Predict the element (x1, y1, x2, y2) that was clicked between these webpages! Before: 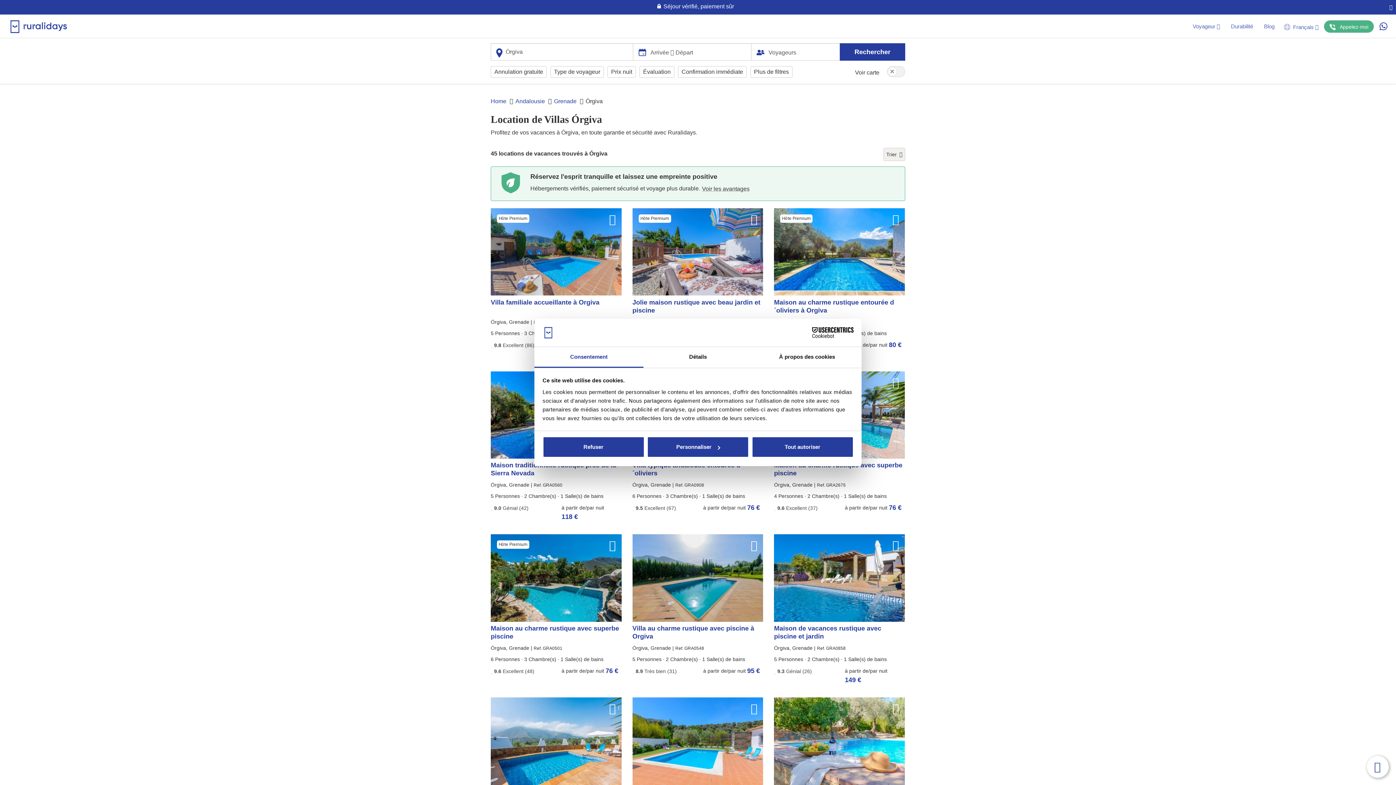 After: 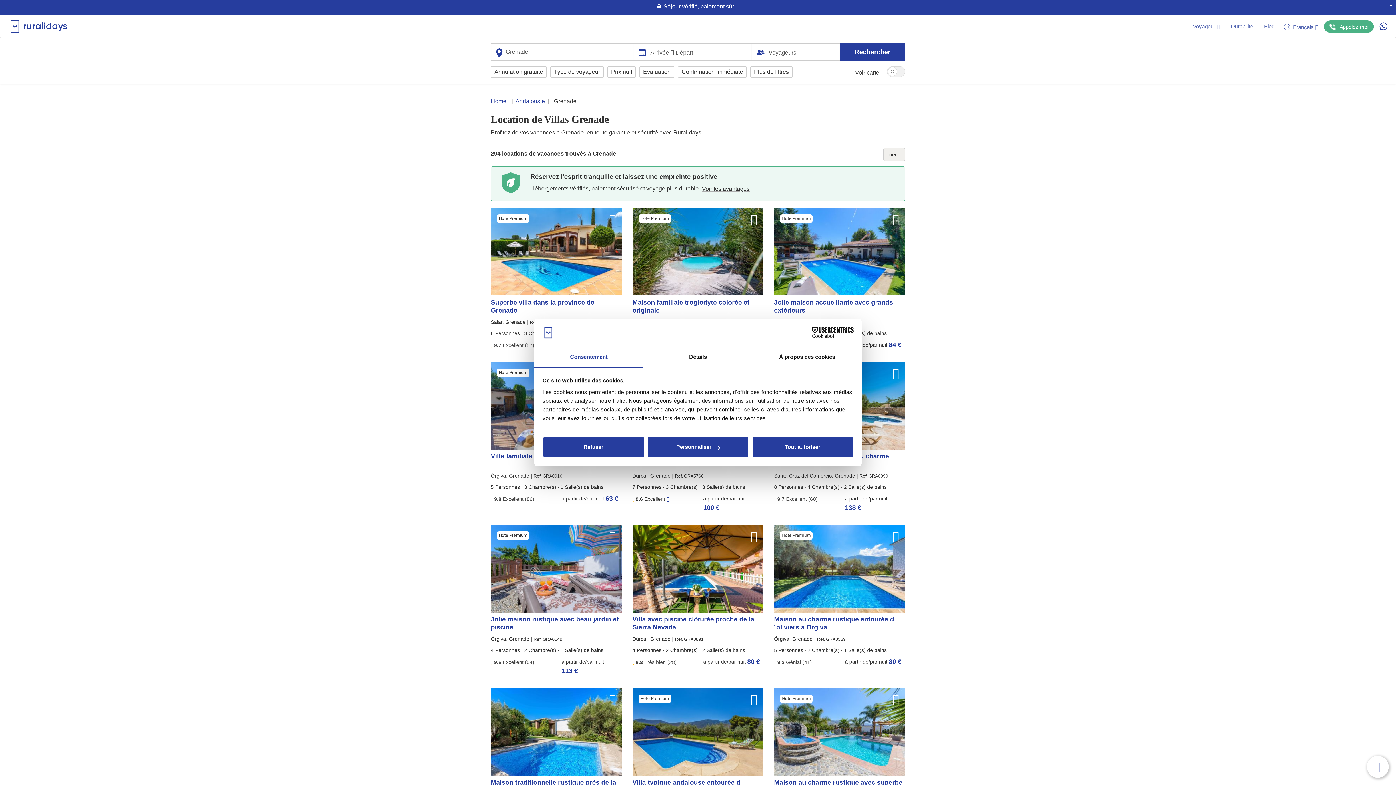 Action: label: Grenade bbox: (554, 98, 576, 104)